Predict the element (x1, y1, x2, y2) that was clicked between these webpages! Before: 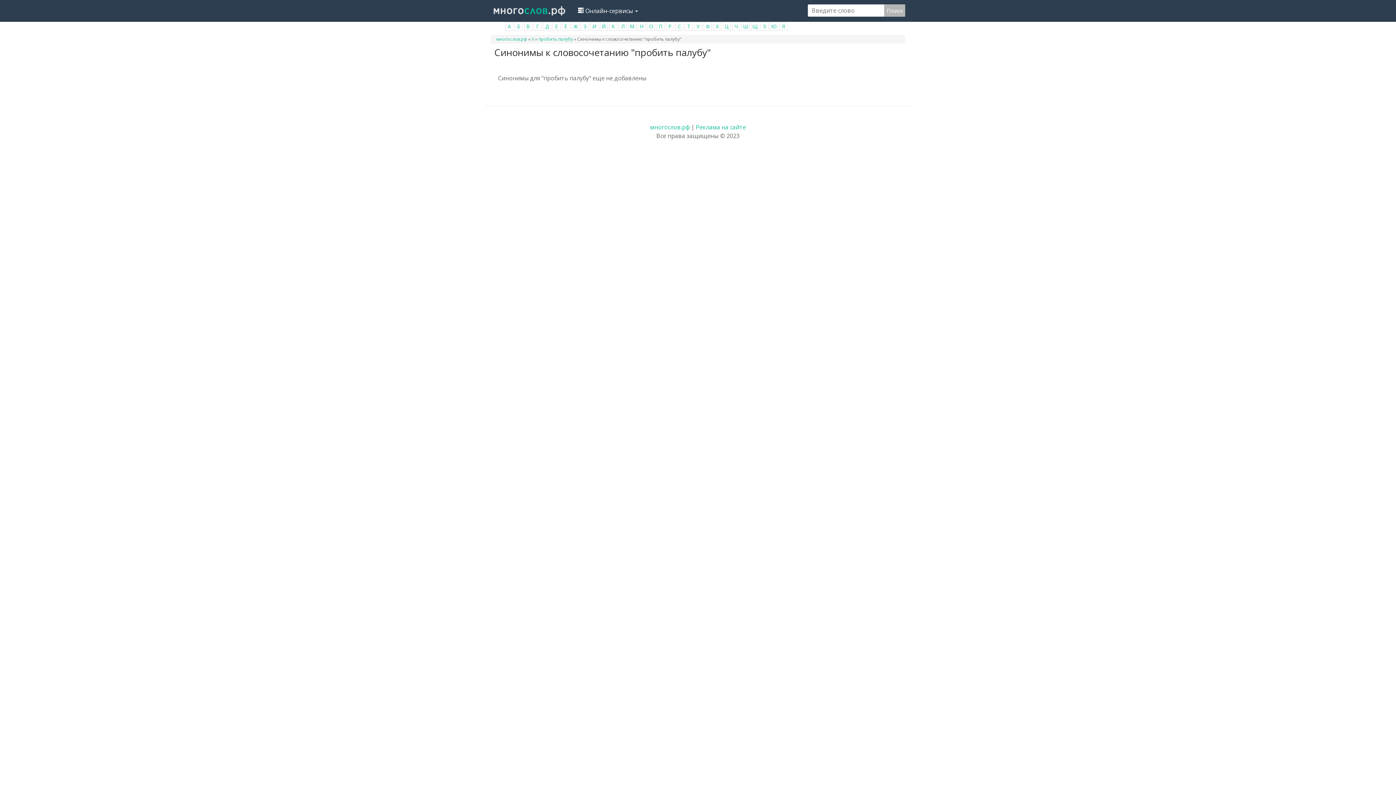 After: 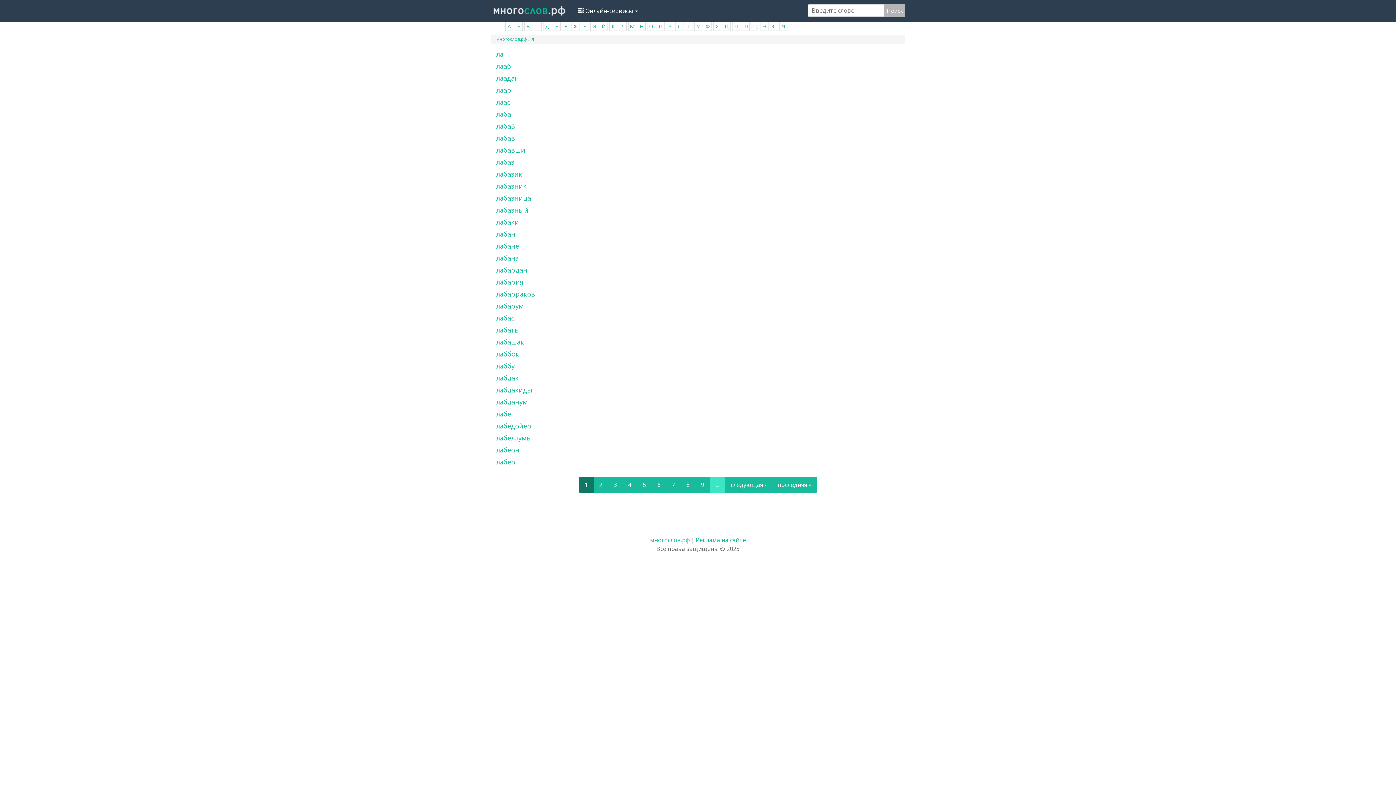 Action: label: Л bbox: (621, 22, 624, 29)